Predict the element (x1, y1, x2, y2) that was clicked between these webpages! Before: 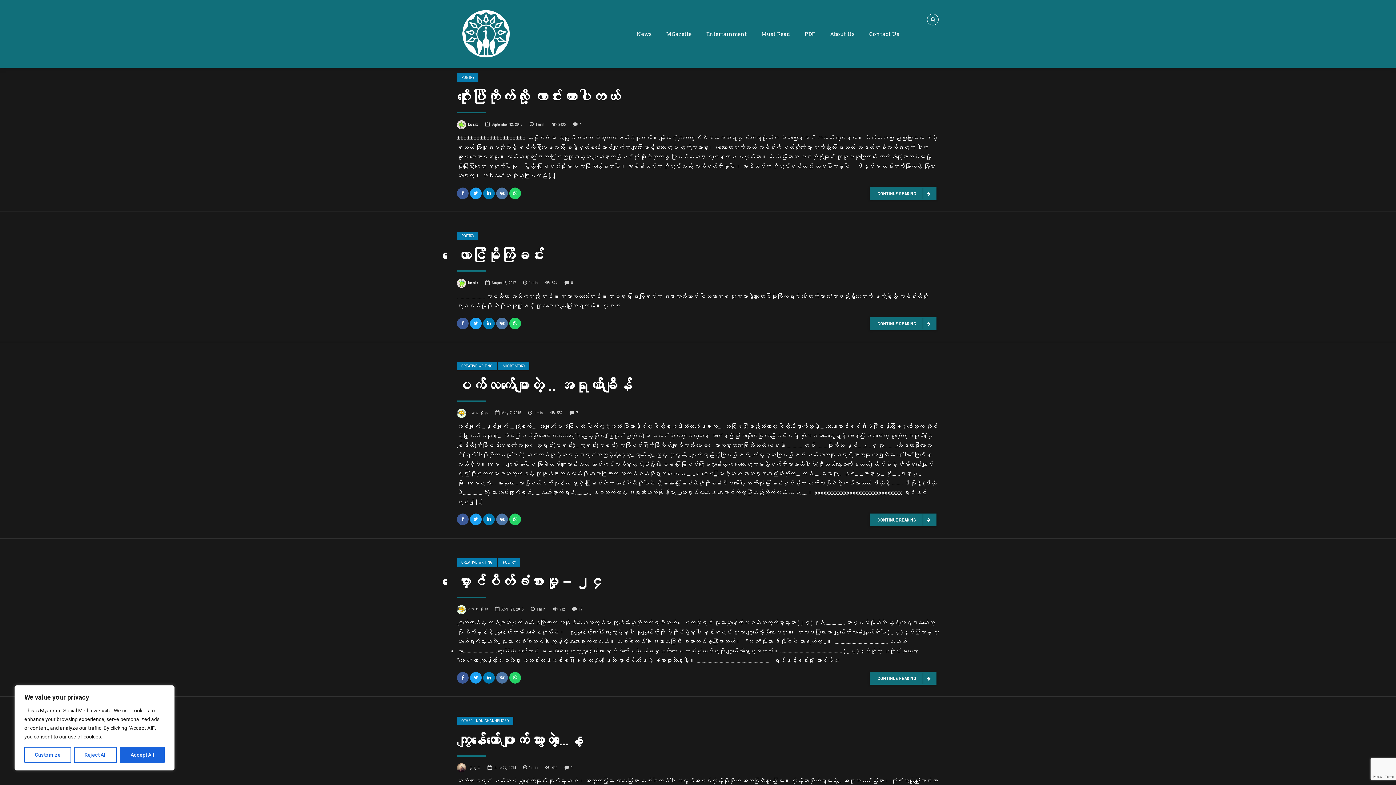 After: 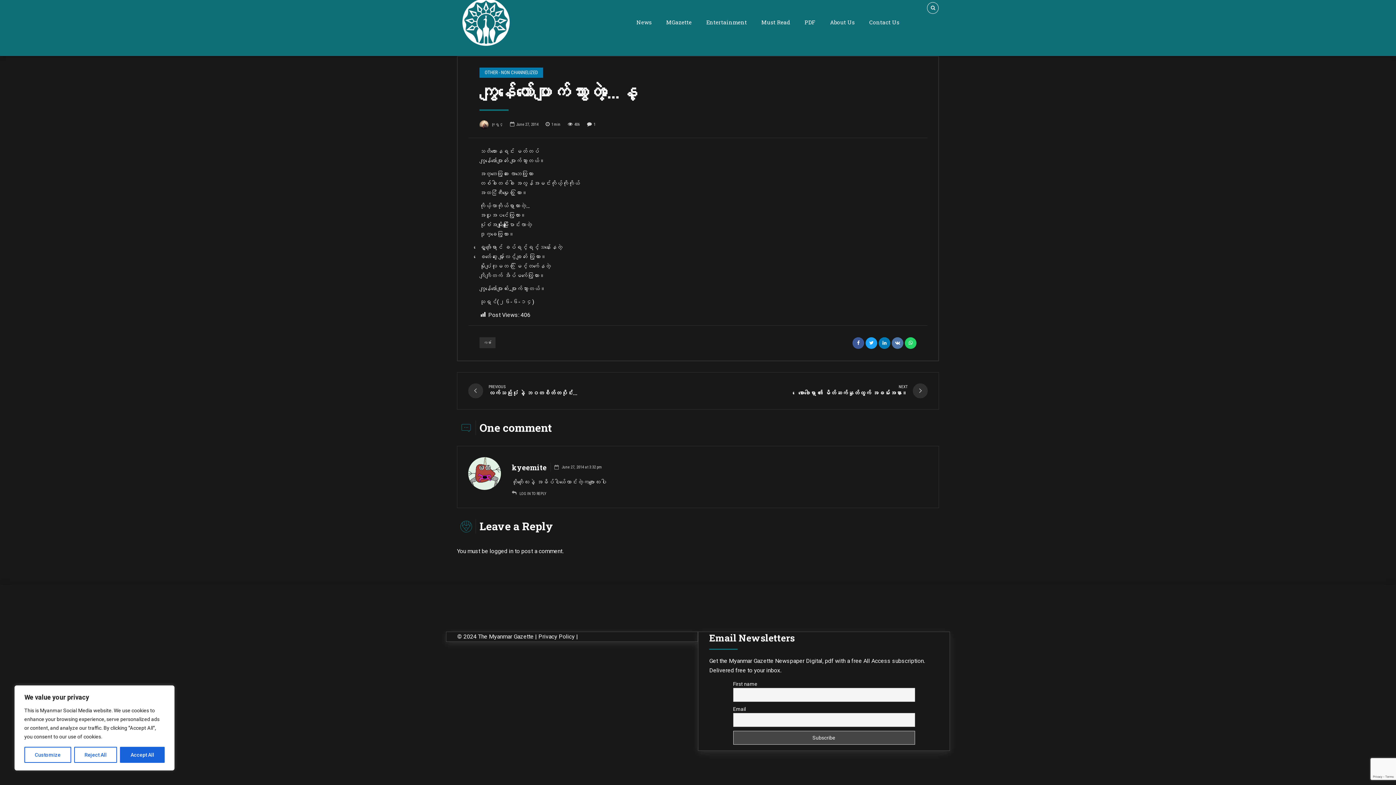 Action: bbox: (564, 763, 573, 771) label: 1